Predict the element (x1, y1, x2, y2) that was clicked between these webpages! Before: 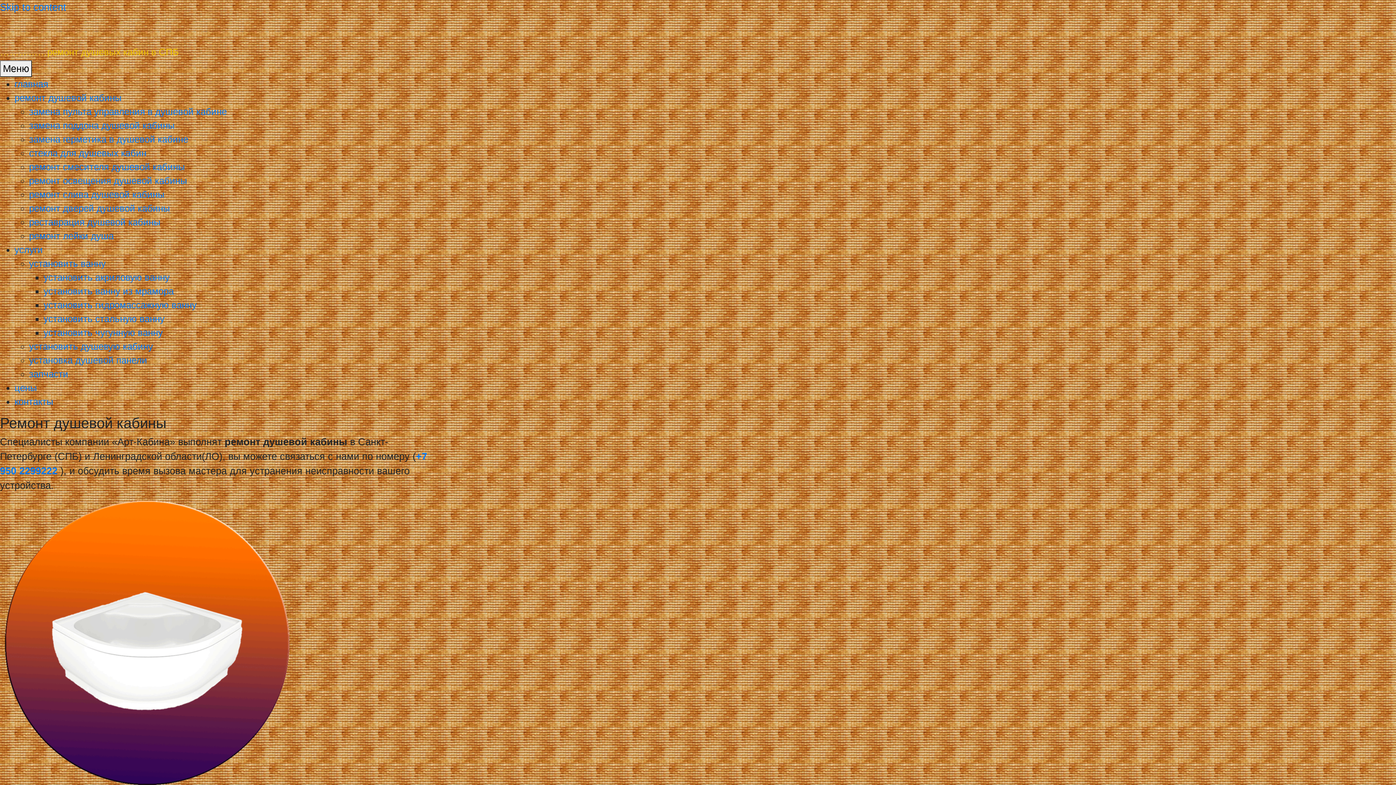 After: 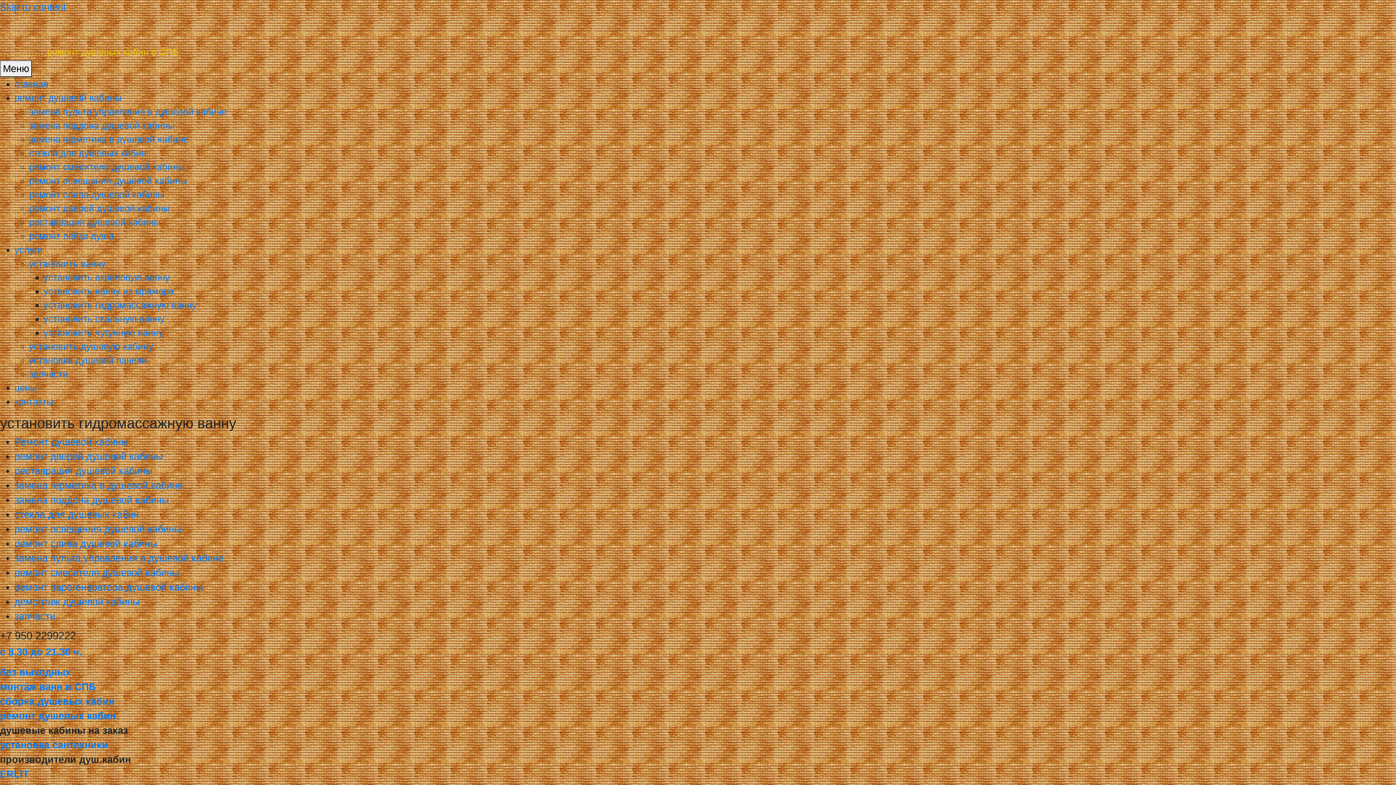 Action: label: установить гидромассажную ванну bbox: (43, 300, 196, 310)